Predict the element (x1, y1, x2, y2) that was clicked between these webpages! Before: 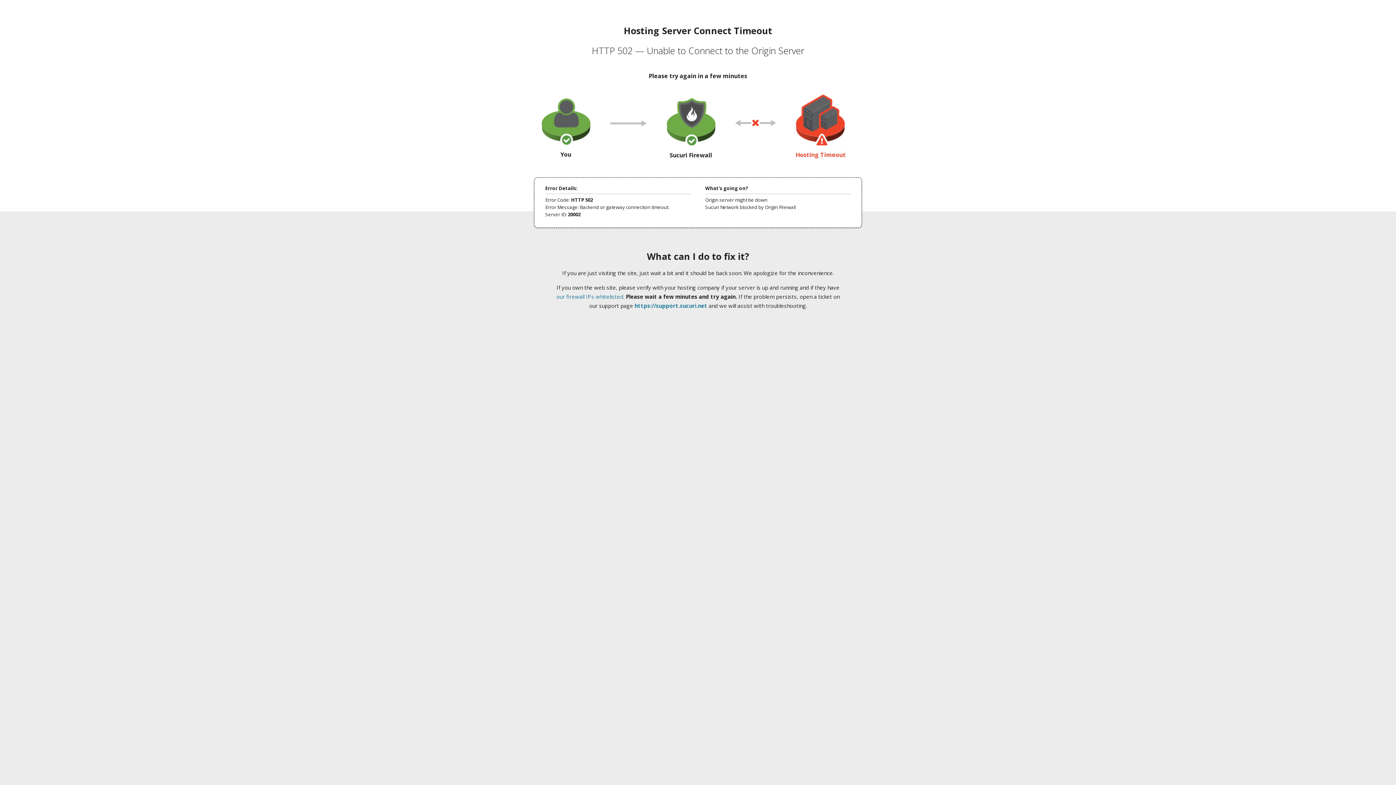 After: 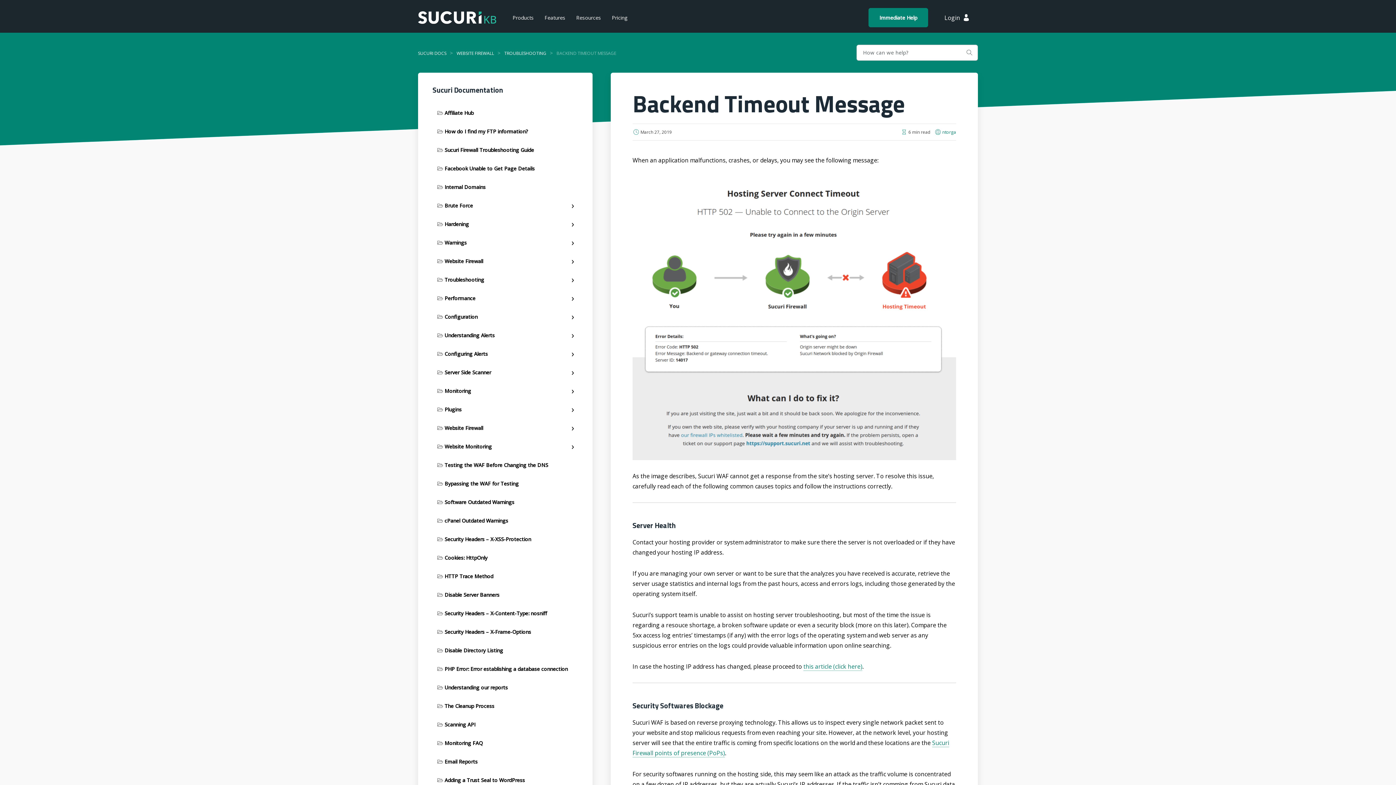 Action: label: our firewall IPs whitelisted bbox: (556, 293, 623, 300)